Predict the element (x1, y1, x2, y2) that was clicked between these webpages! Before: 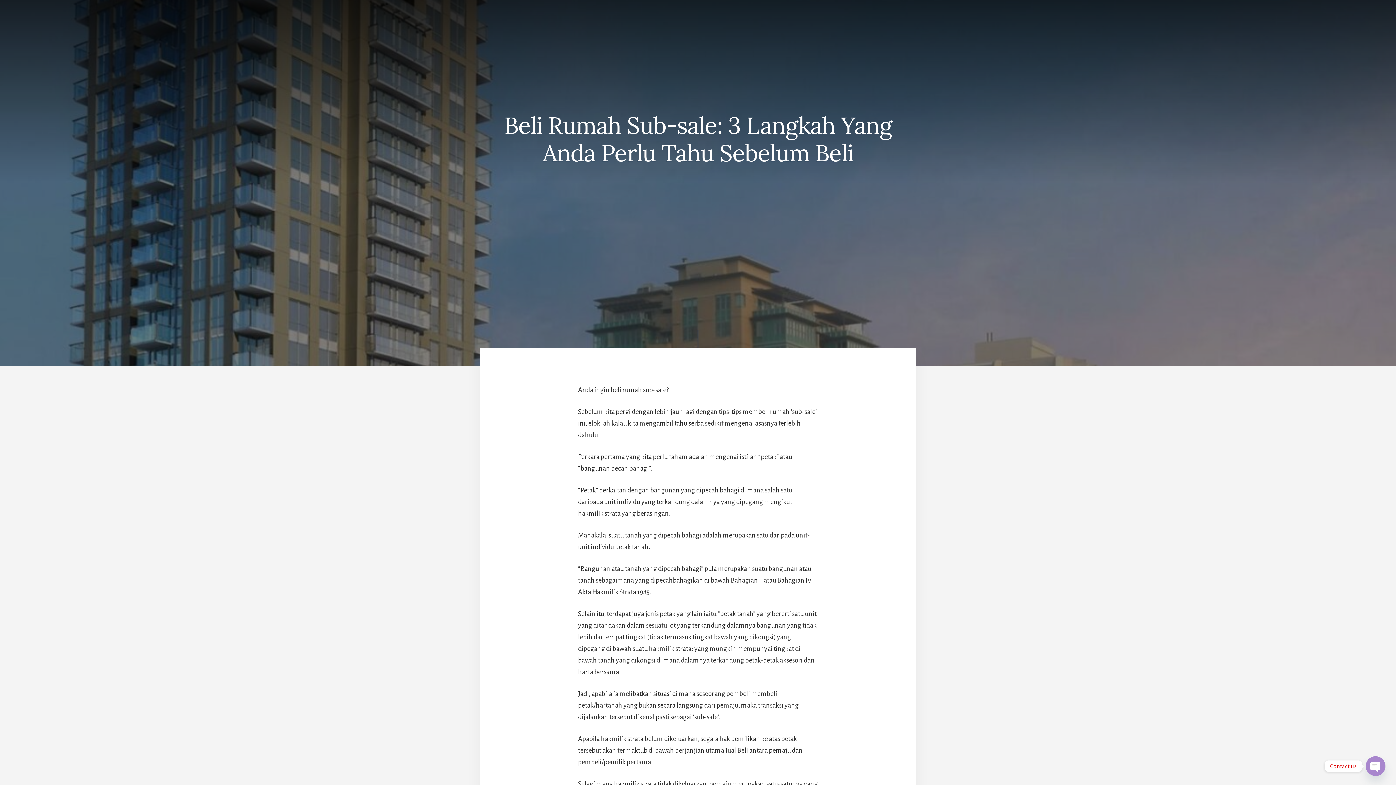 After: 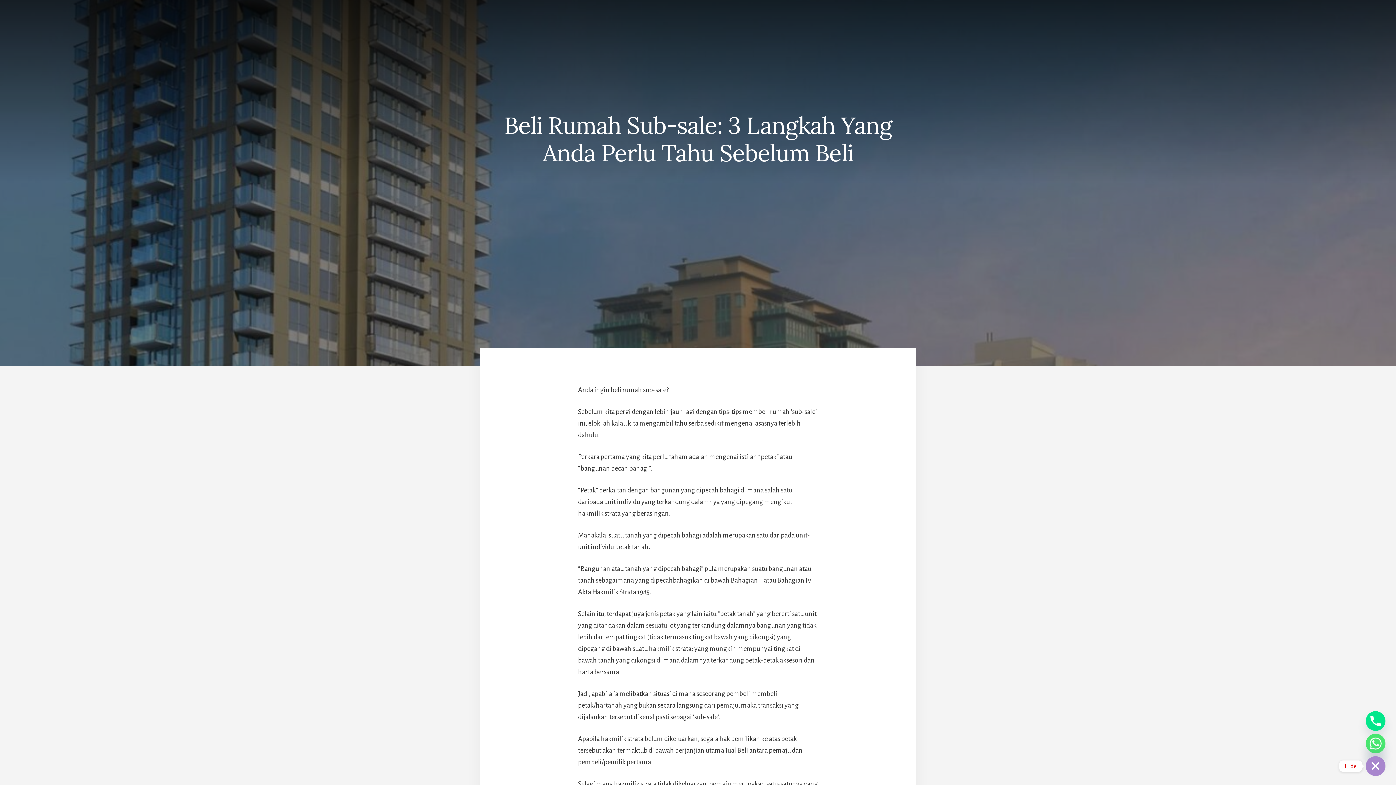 Action: label: OPEN CHATY bbox: (1366, 756, 1385, 776)